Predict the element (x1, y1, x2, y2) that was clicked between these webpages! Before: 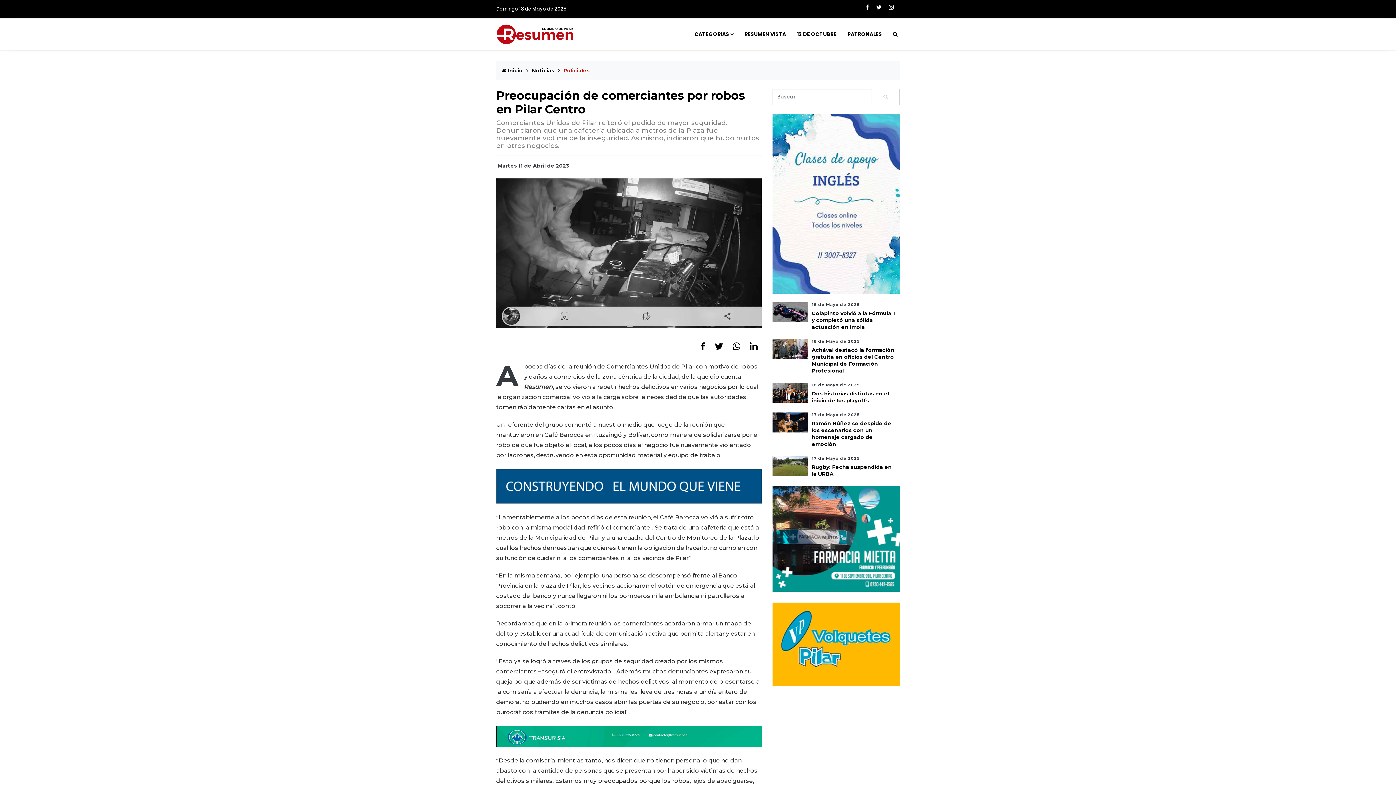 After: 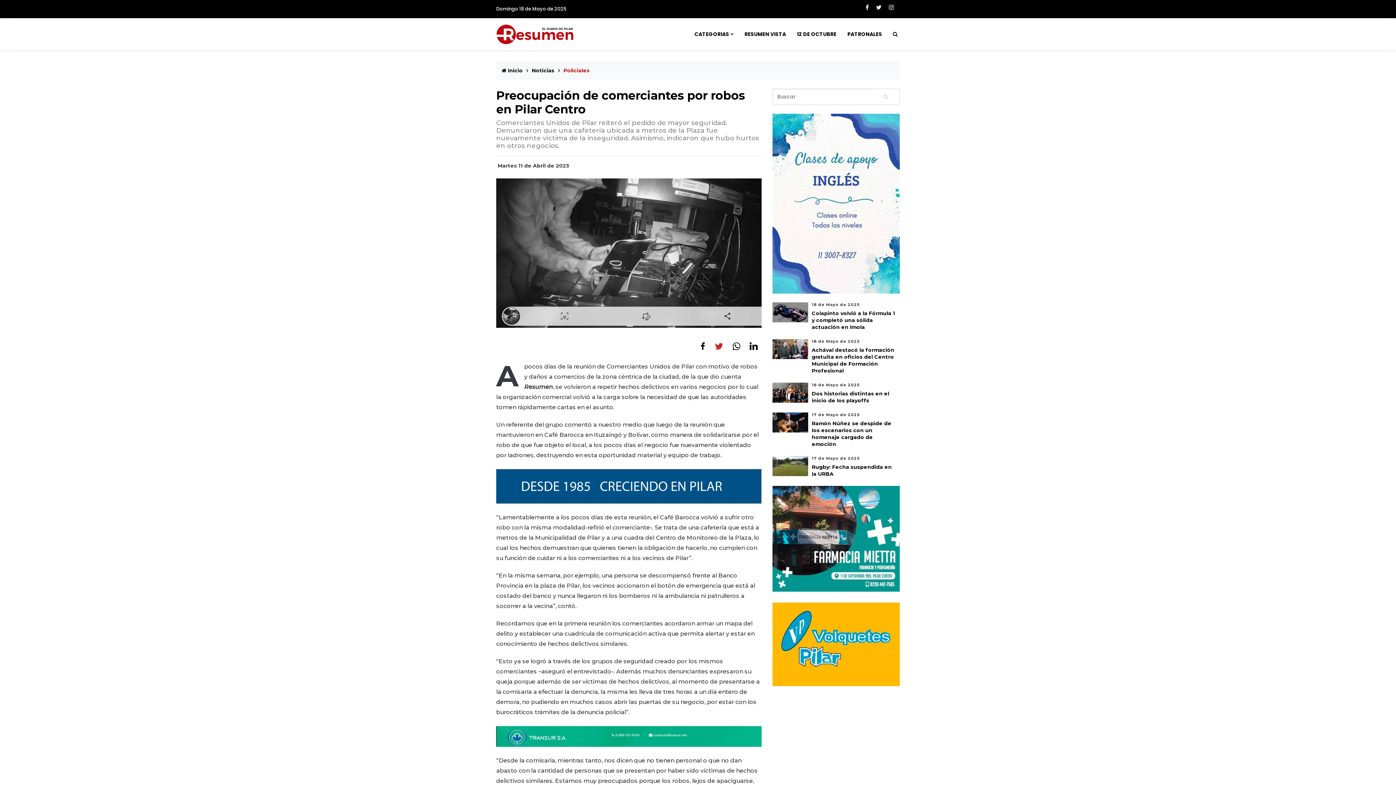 Action: bbox: (710, 339, 727, 353)